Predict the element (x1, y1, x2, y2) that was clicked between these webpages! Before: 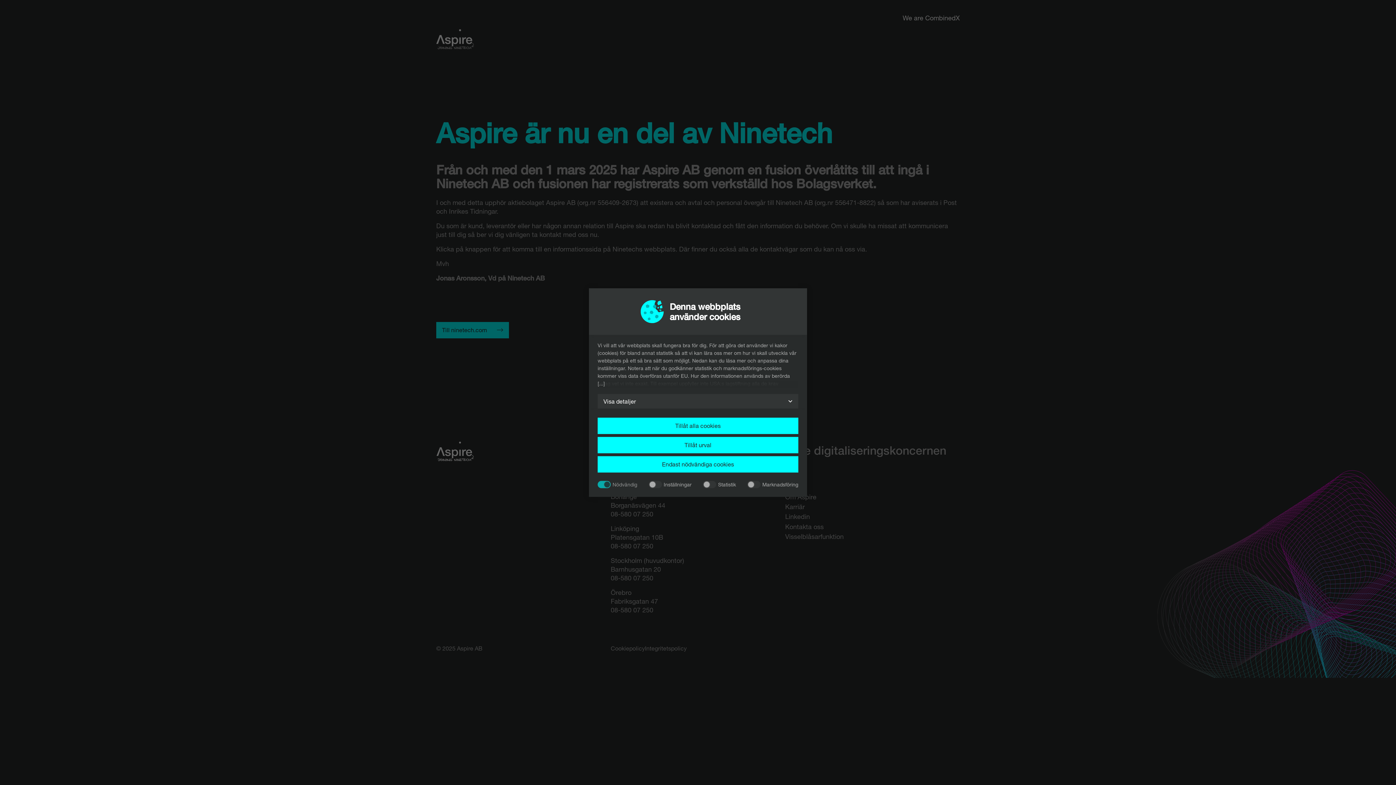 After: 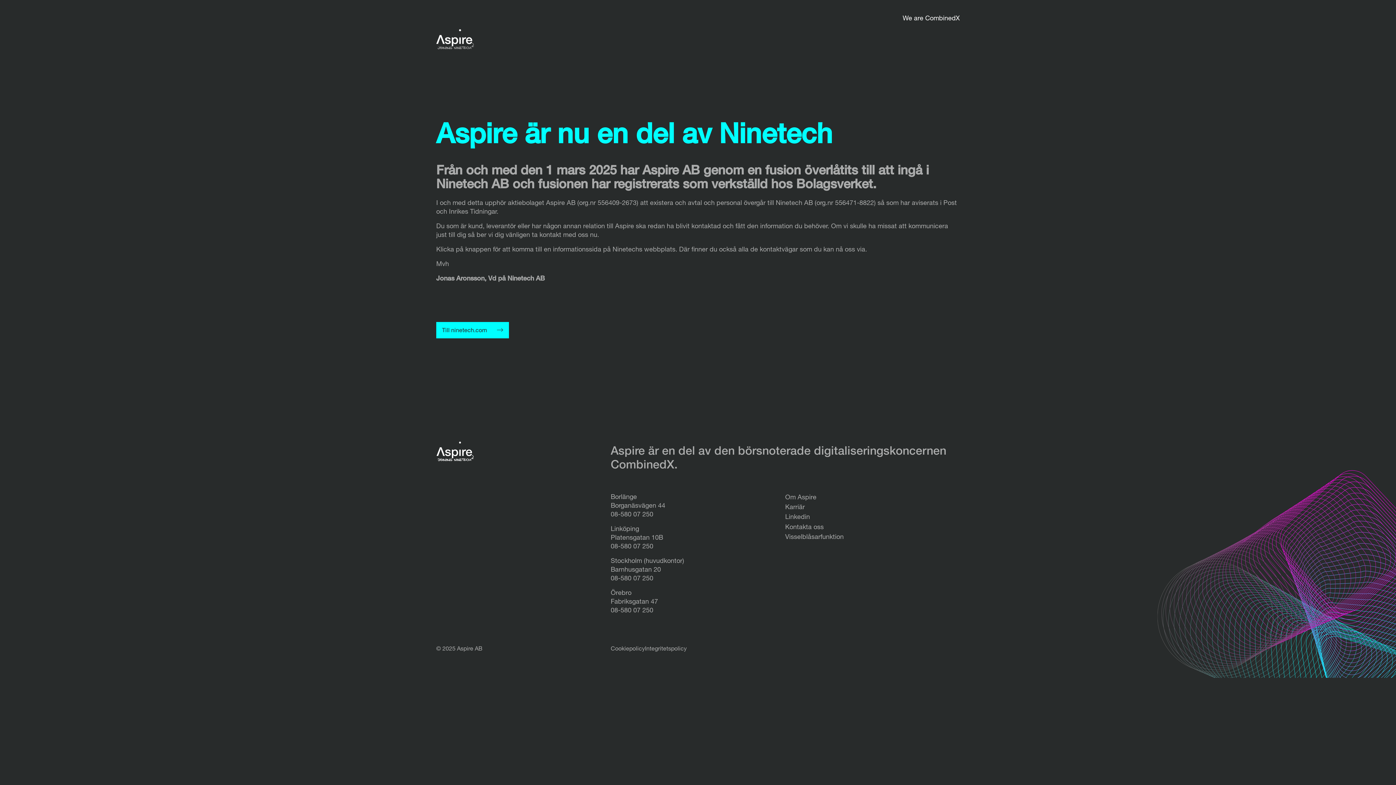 Action: label: Tillåt urval bbox: (597, 437, 798, 453)